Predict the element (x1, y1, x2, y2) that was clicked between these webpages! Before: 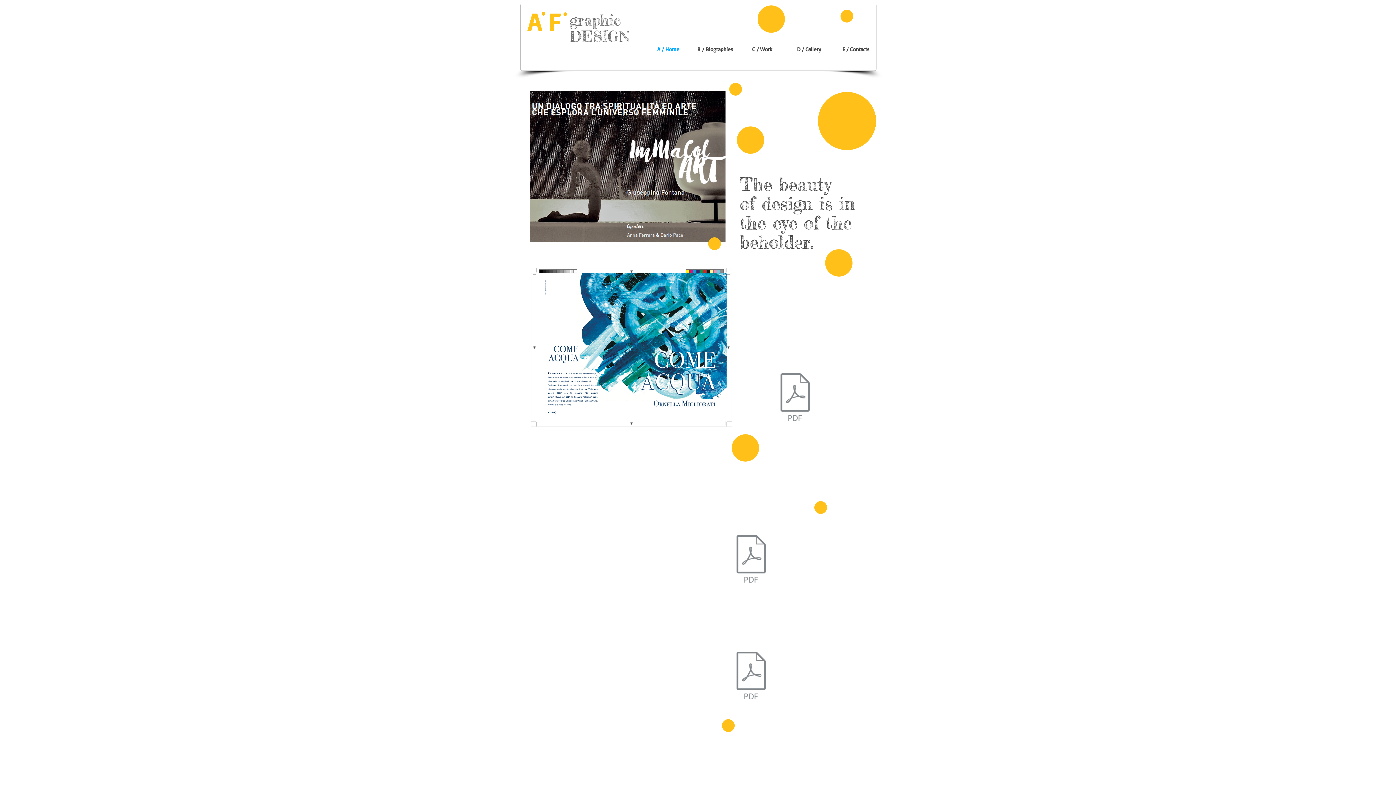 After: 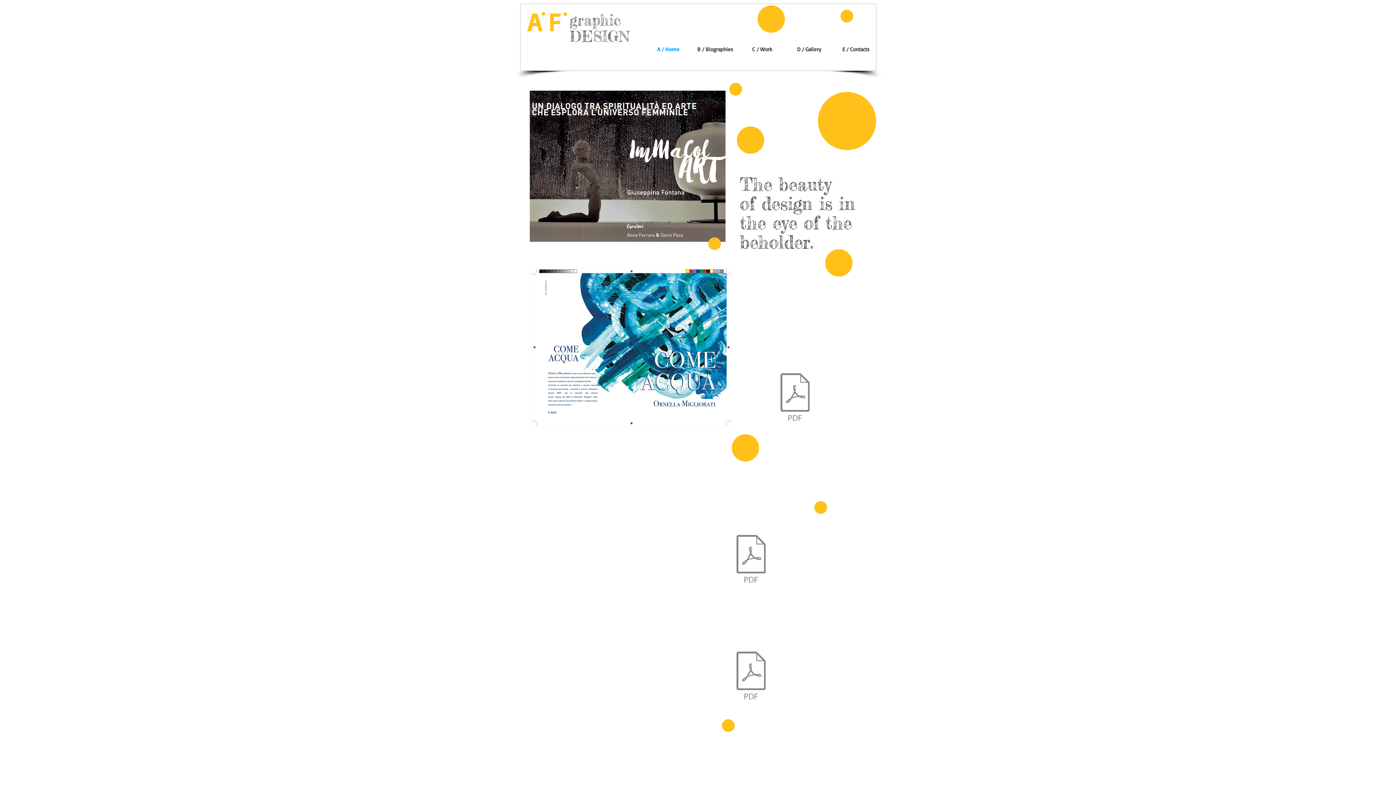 Action: bbox: (569, 27, 630, 45) label: DESIGN